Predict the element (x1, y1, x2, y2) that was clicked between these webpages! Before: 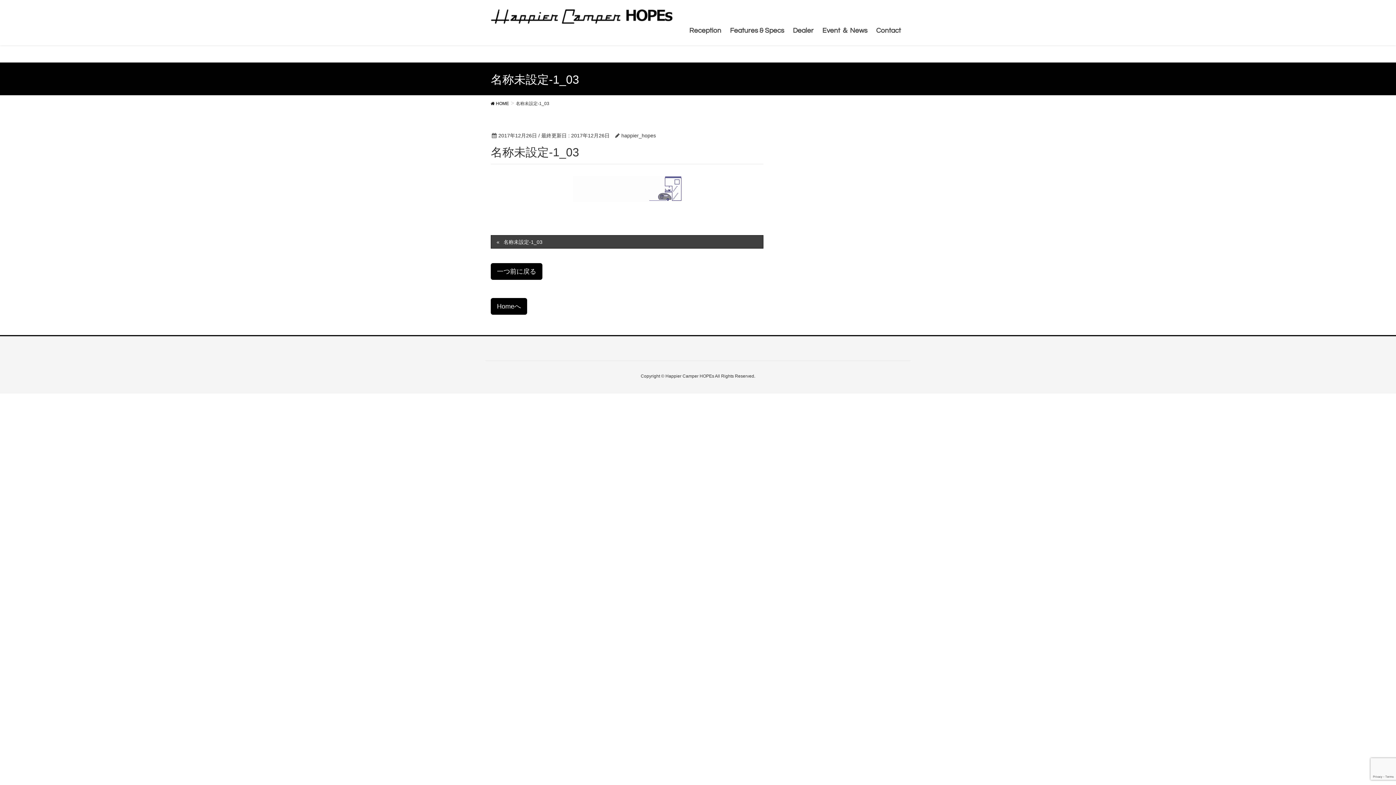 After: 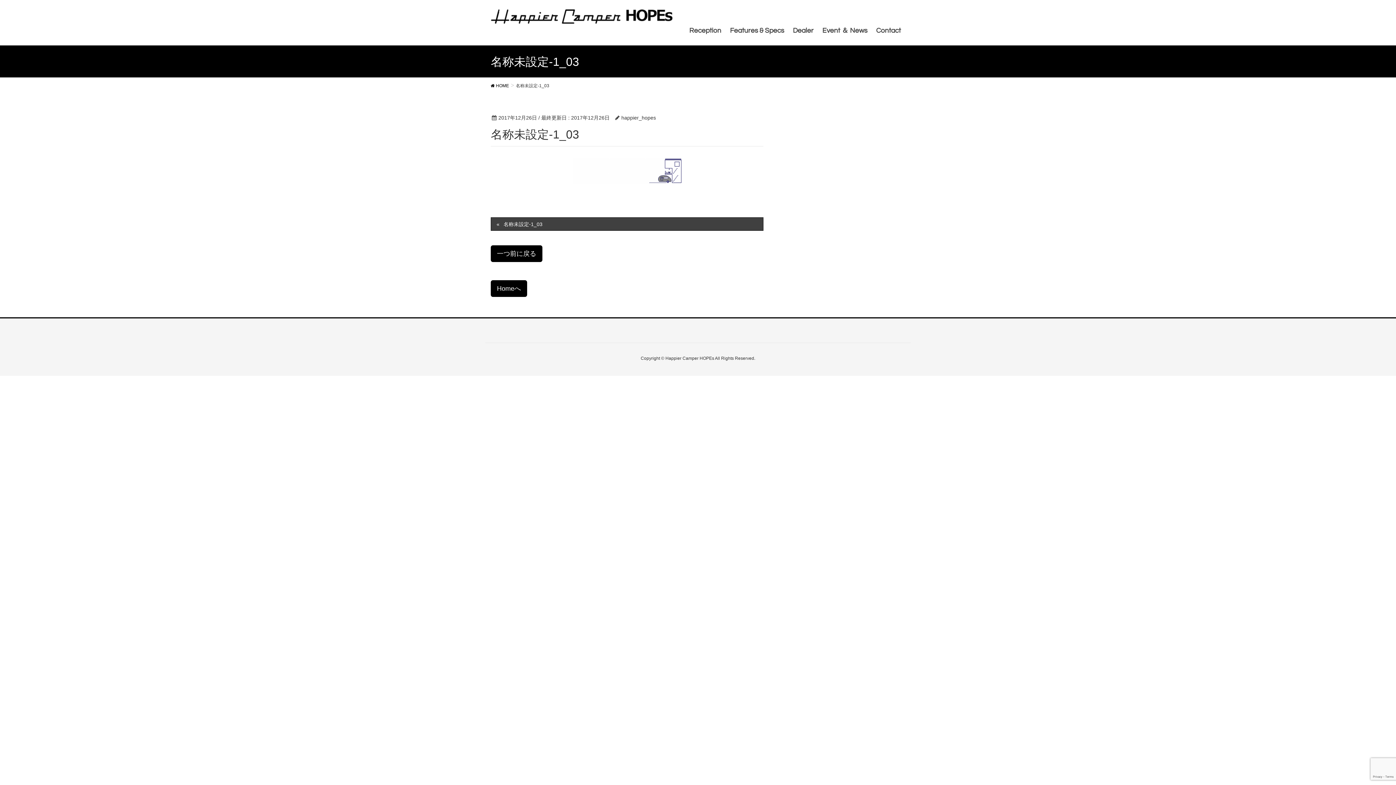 Action: label: 名称未設定-1_03 bbox: (490, 235, 763, 248)